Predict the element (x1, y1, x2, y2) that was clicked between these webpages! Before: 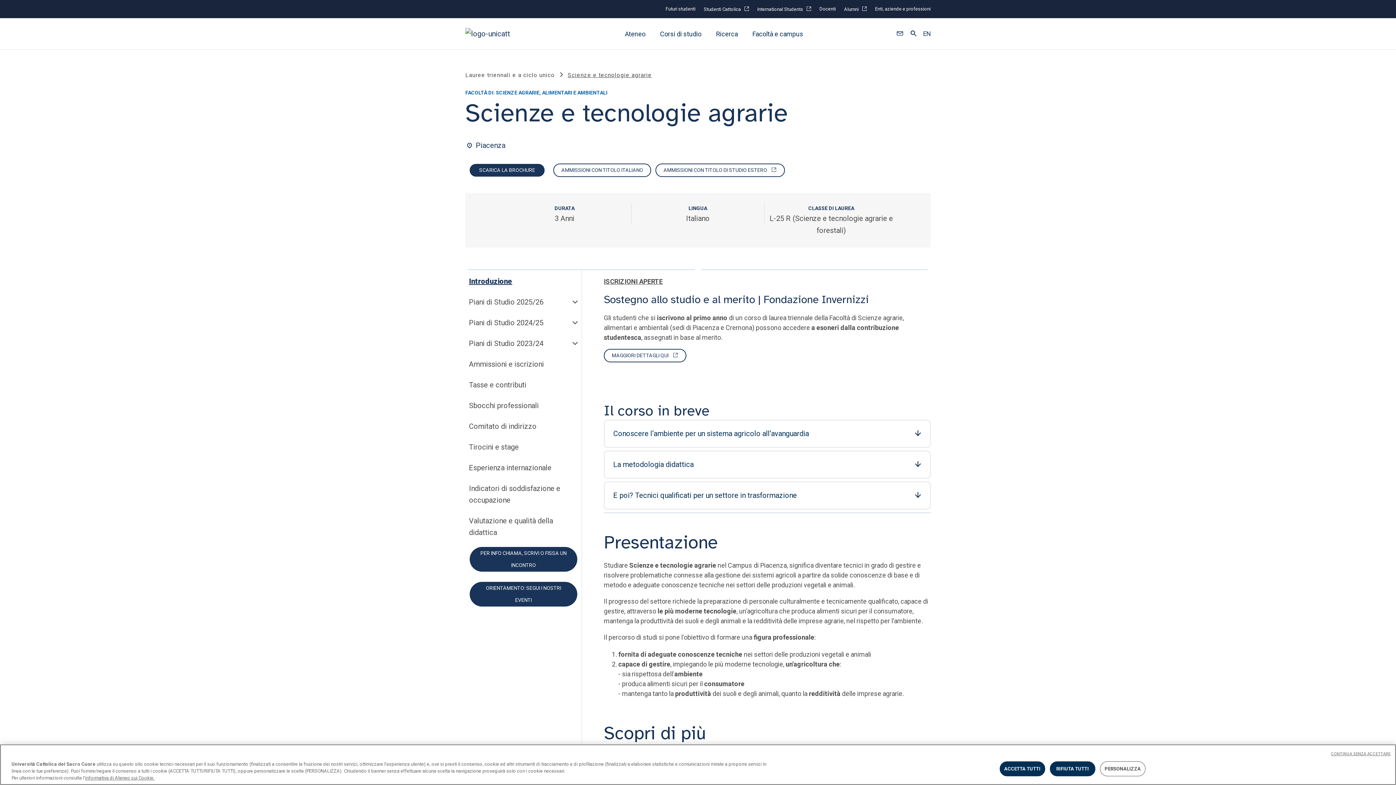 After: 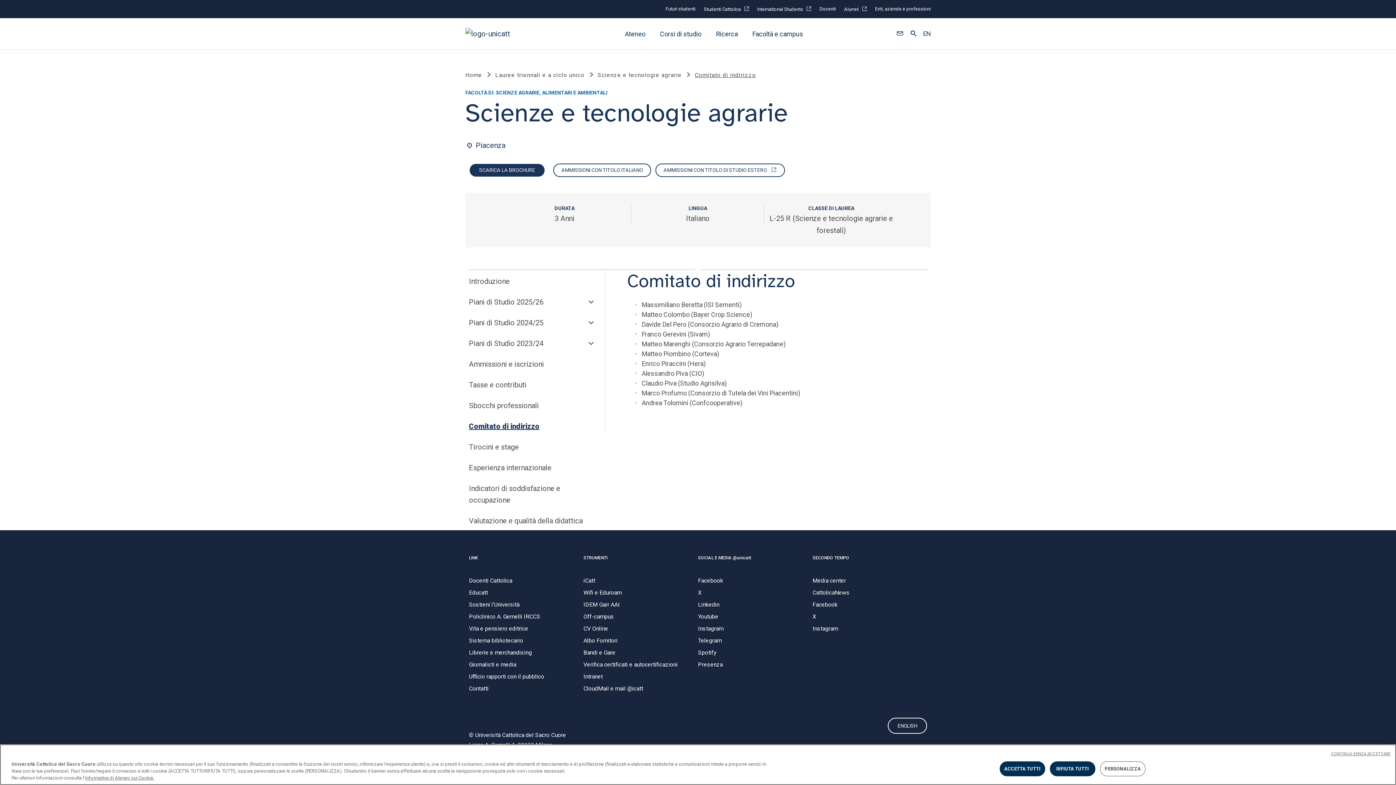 Action: bbox: (465, 415, 581, 436) label: Comitato di indirizzo